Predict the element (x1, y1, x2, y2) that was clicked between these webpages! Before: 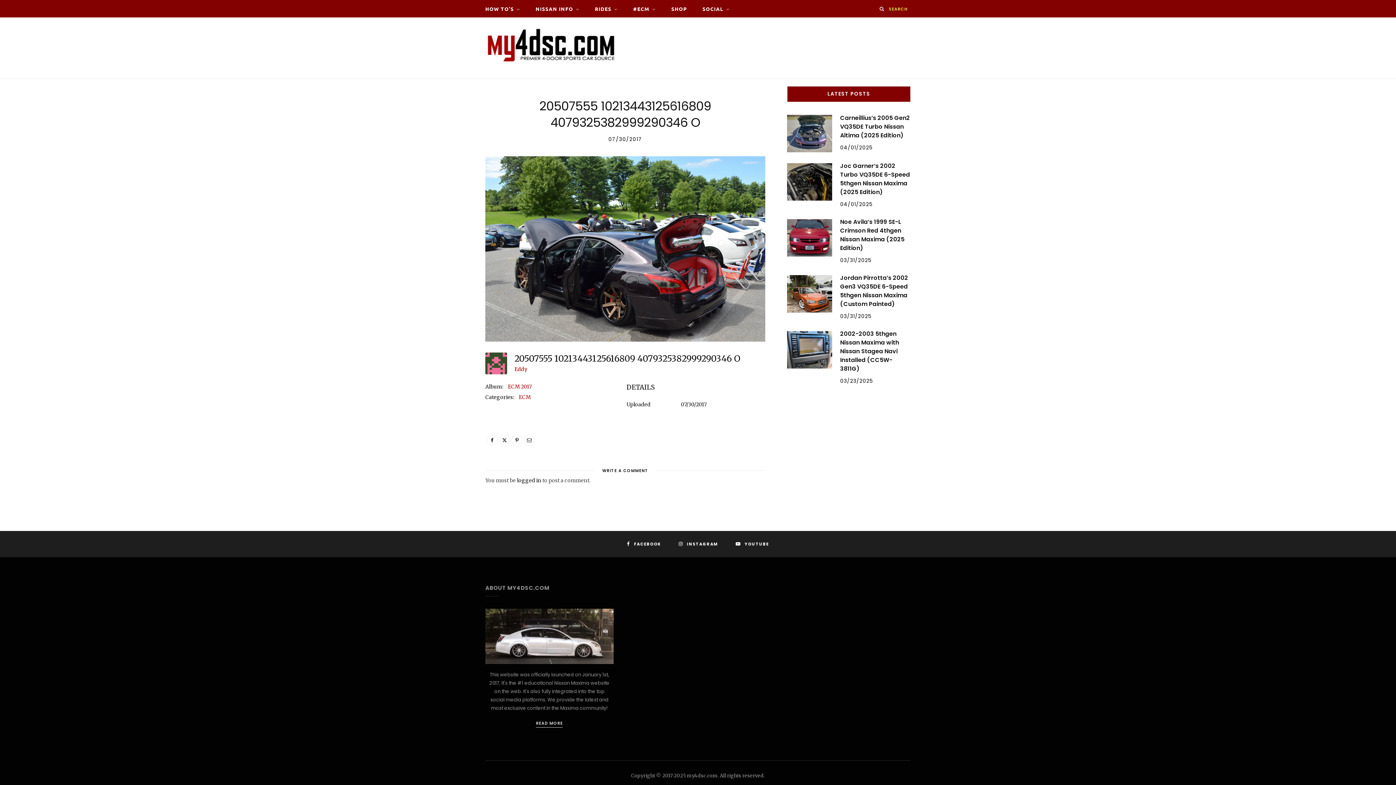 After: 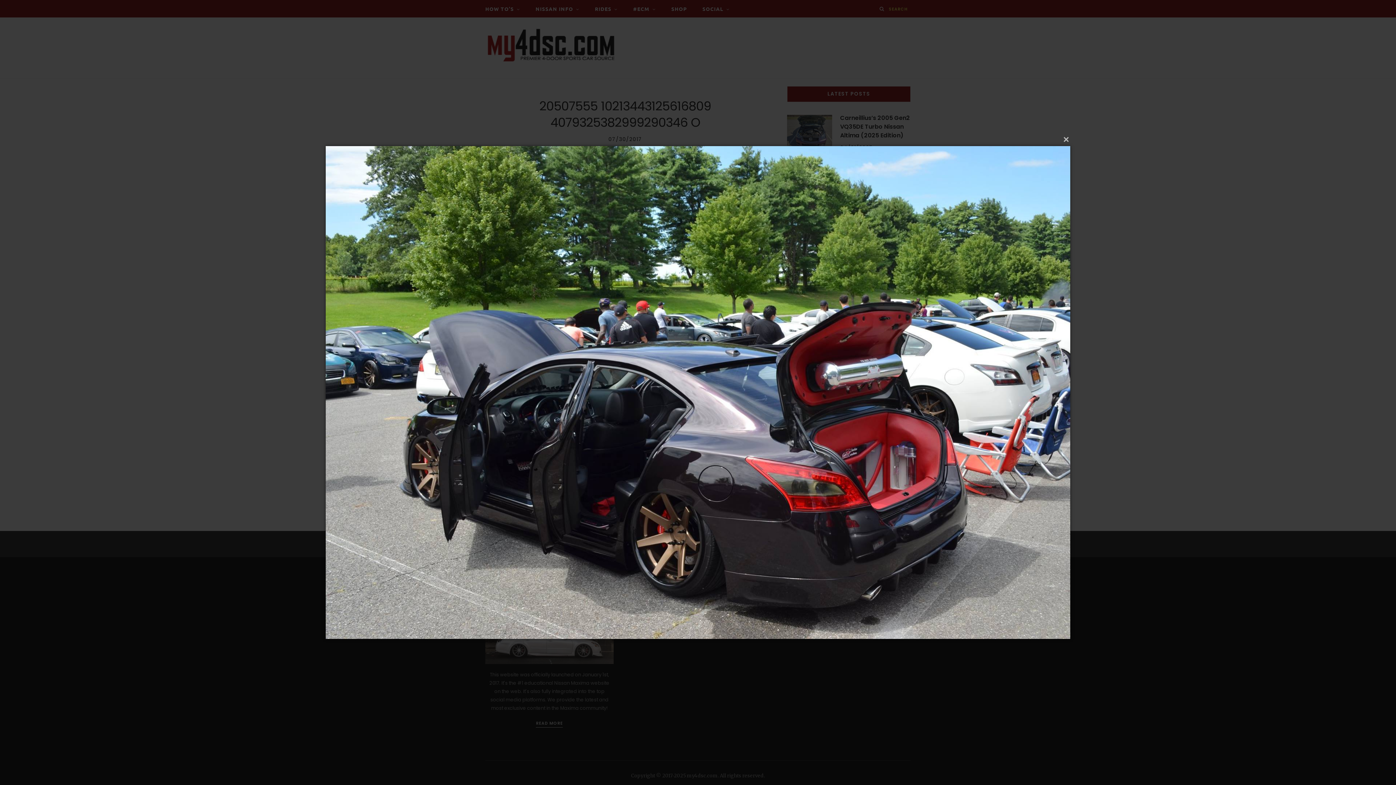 Action: bbox: (485, 335, 765, 343)